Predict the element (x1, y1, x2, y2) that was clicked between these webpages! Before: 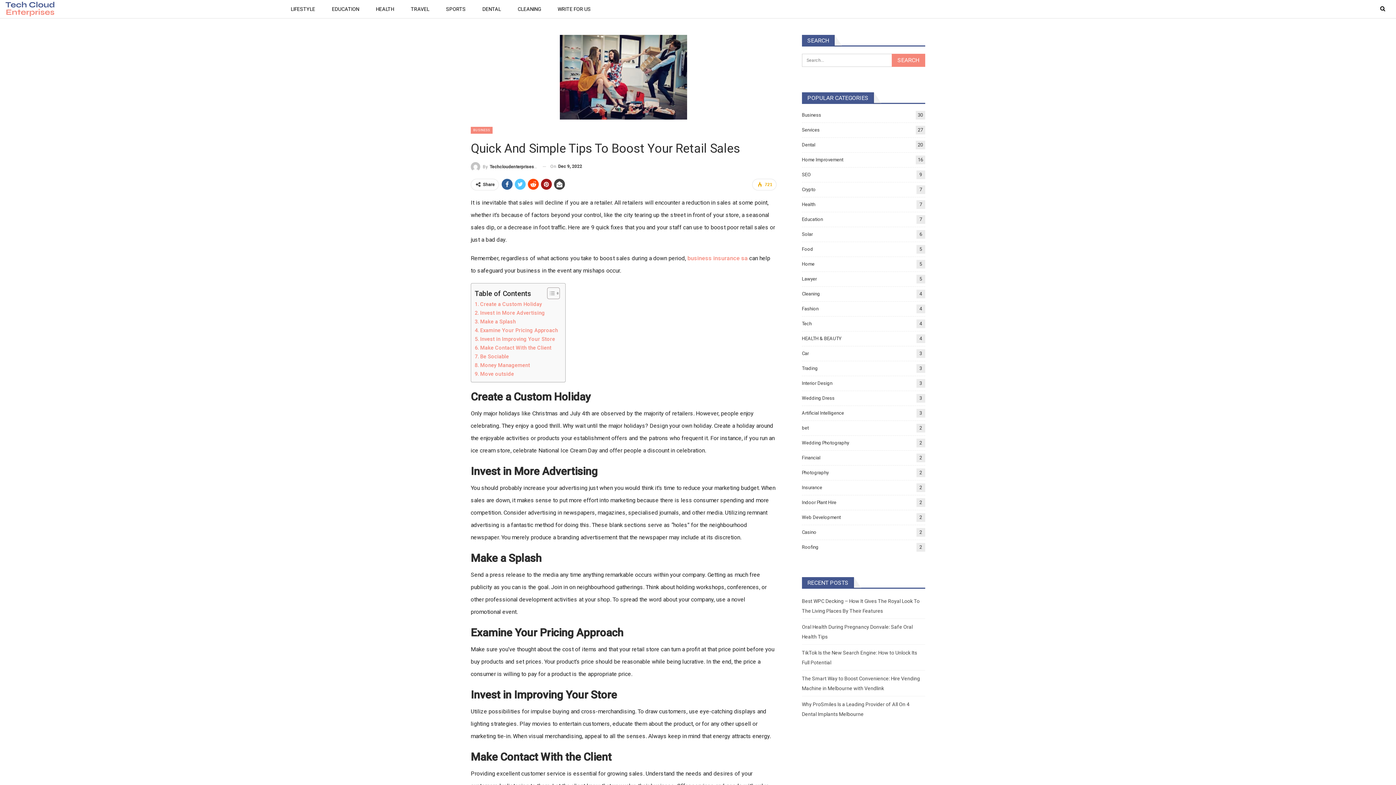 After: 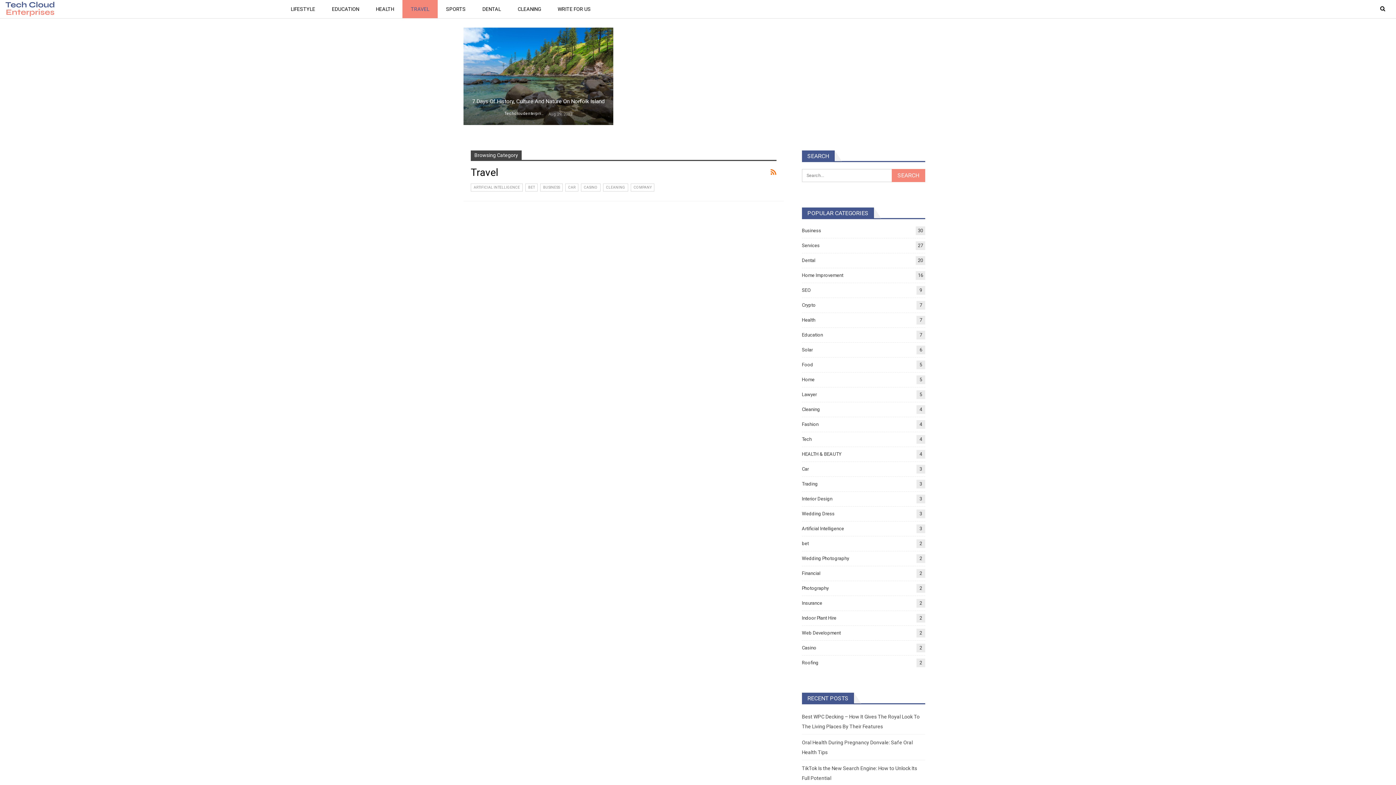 Action: bbox: (402, 0, 437, 18) label: TRAVEL